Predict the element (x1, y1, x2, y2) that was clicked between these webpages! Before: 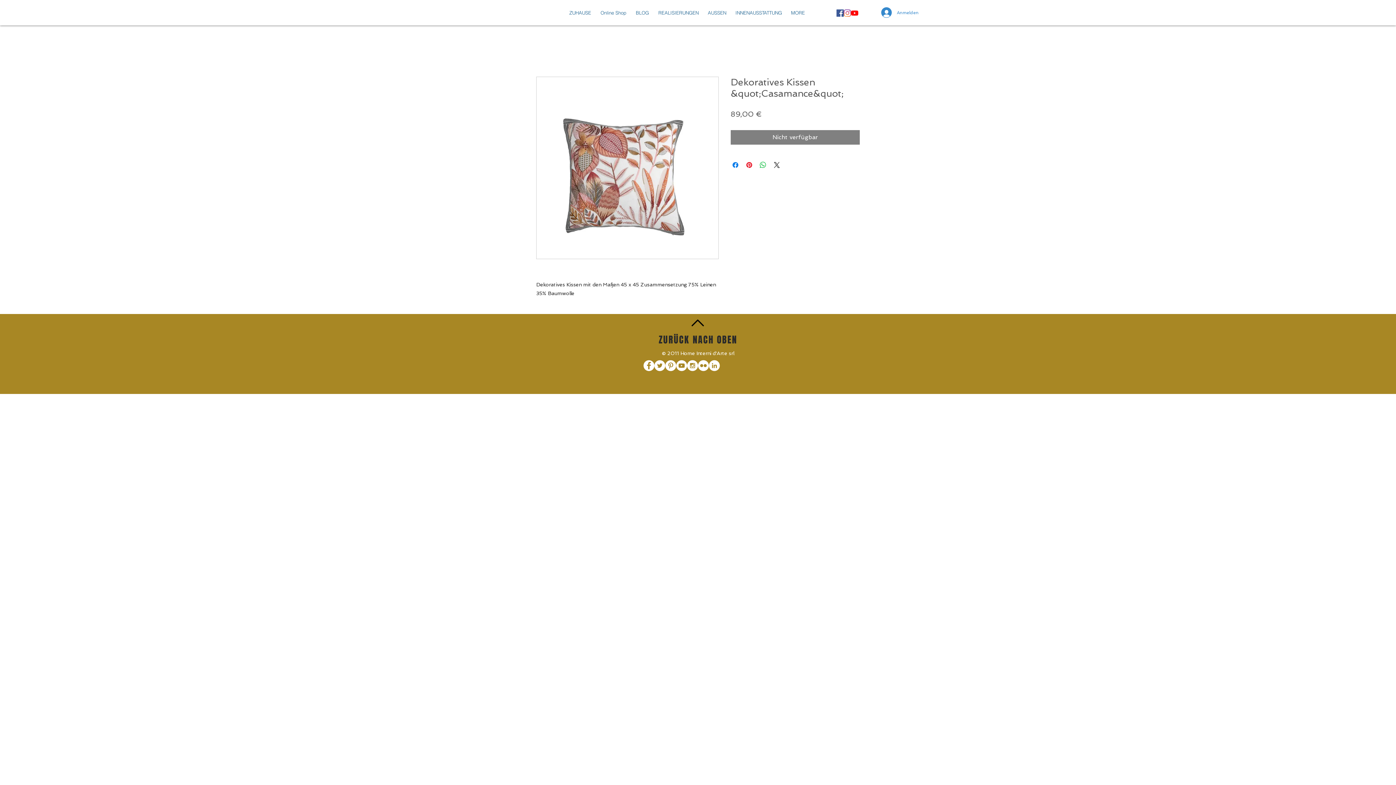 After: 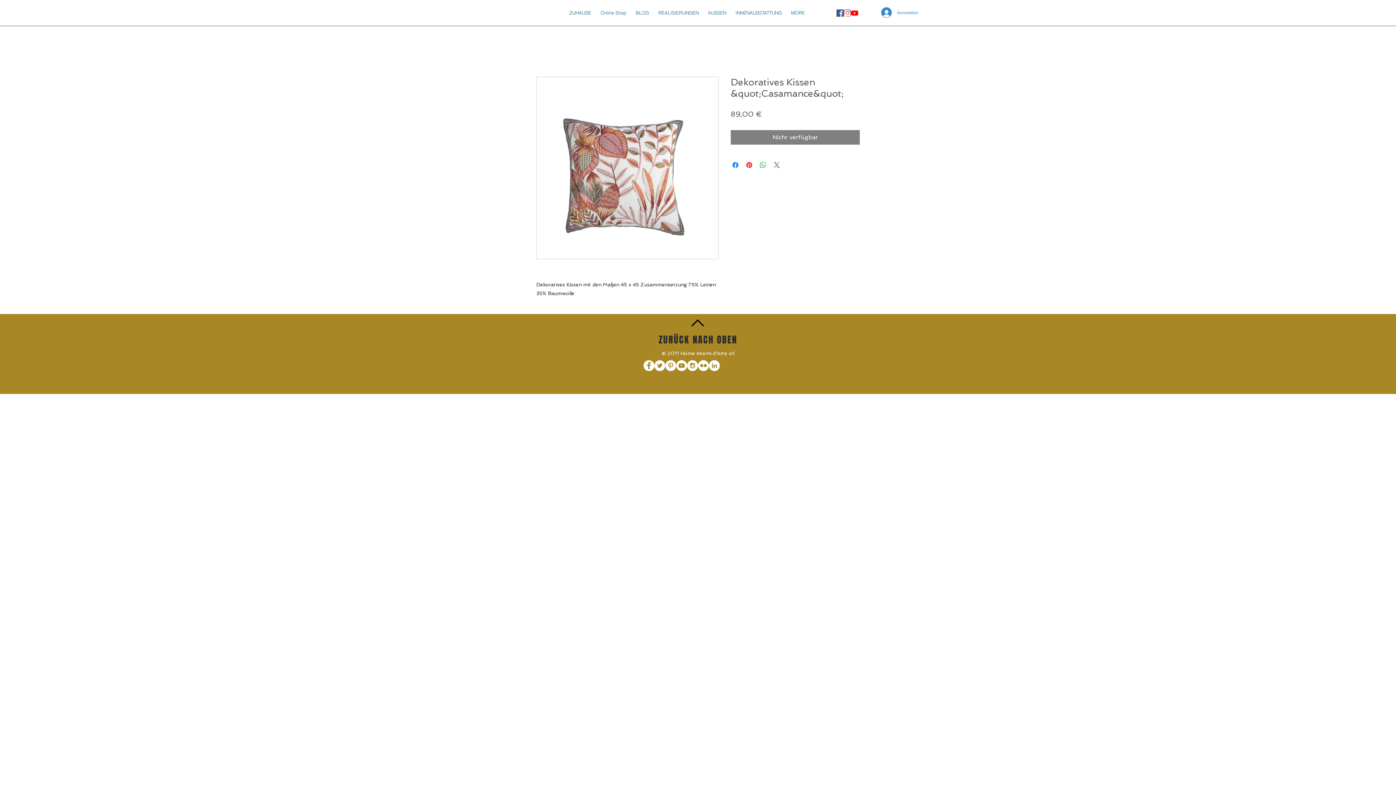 Action: bbox: (772, 160, 781, 169) label: Share on X